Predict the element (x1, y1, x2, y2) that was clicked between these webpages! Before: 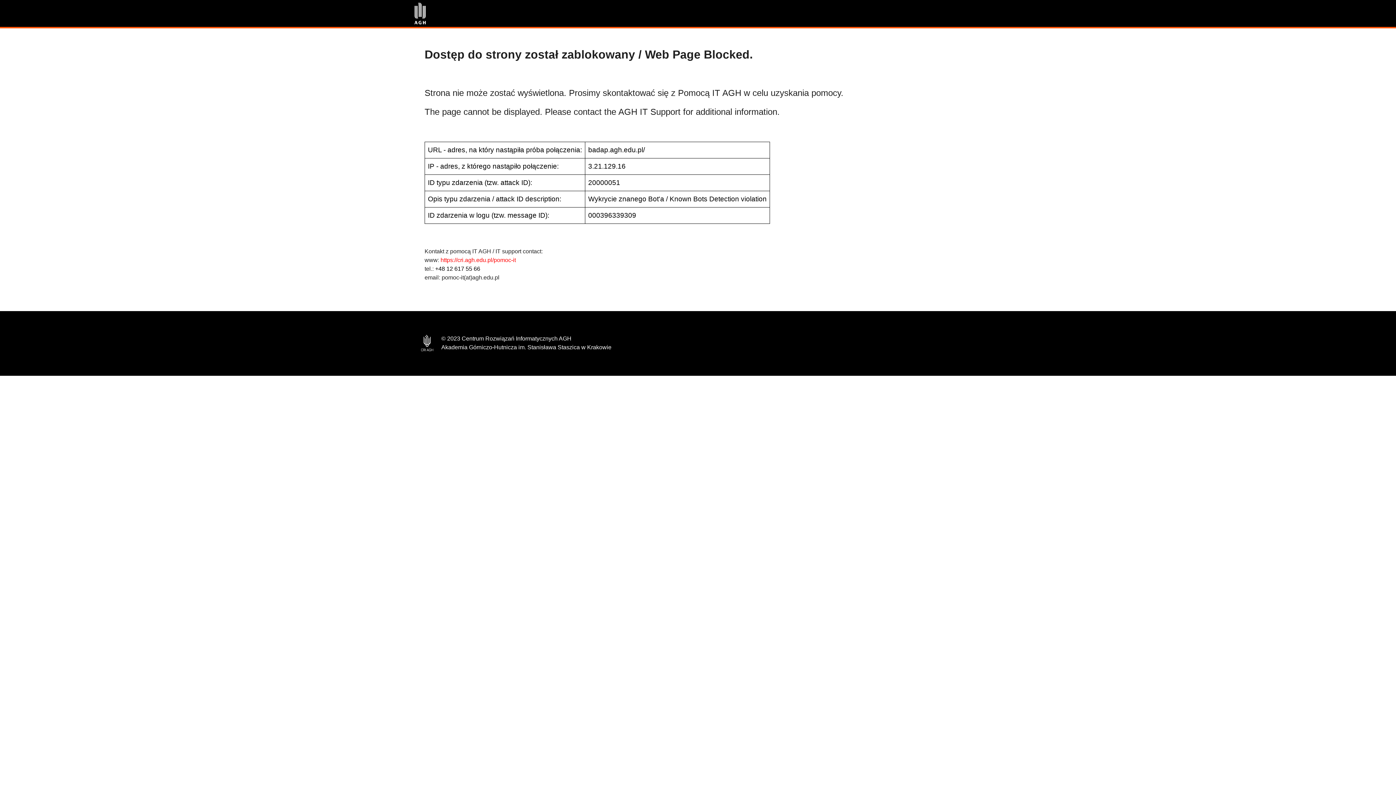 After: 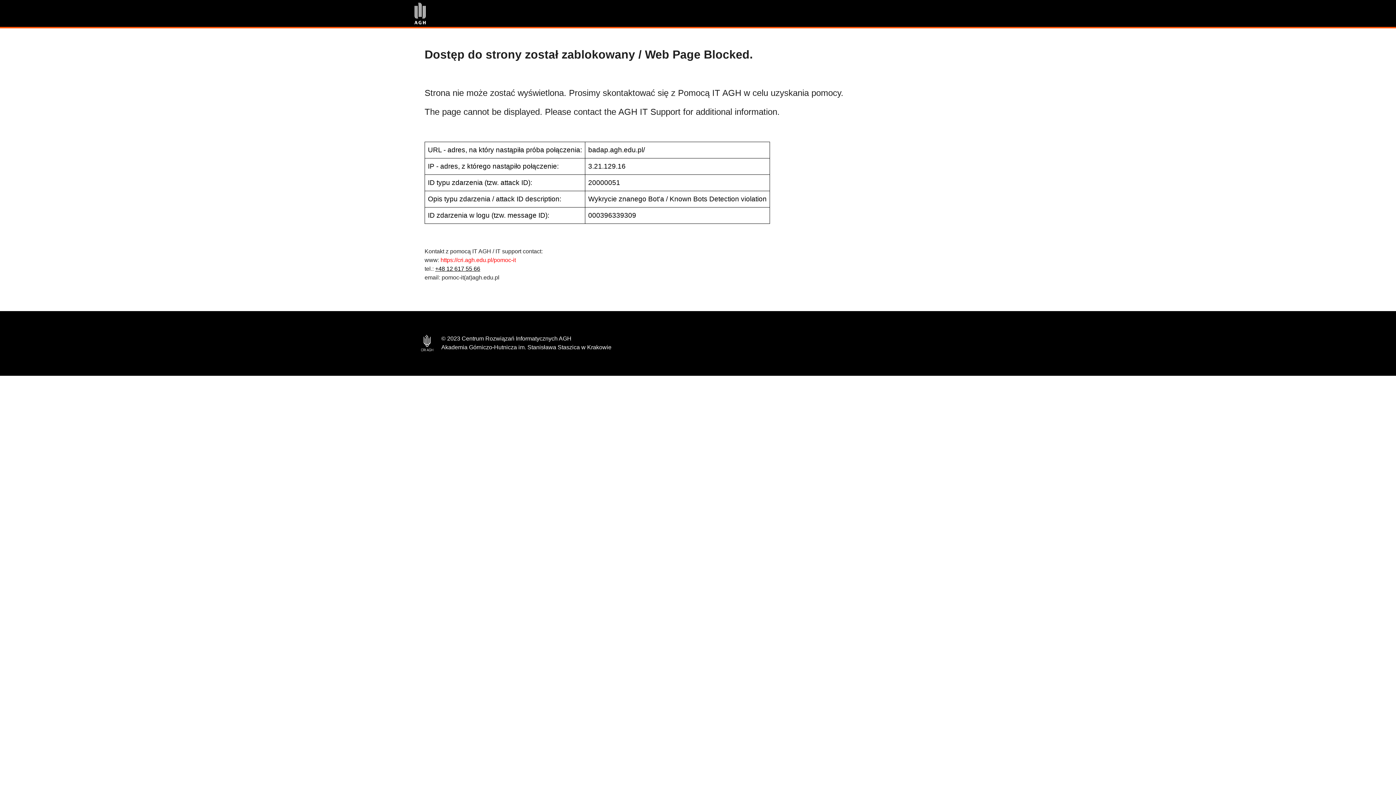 Action: bbox: (435, 265, 480, 272) label: +48 12 617 55 66